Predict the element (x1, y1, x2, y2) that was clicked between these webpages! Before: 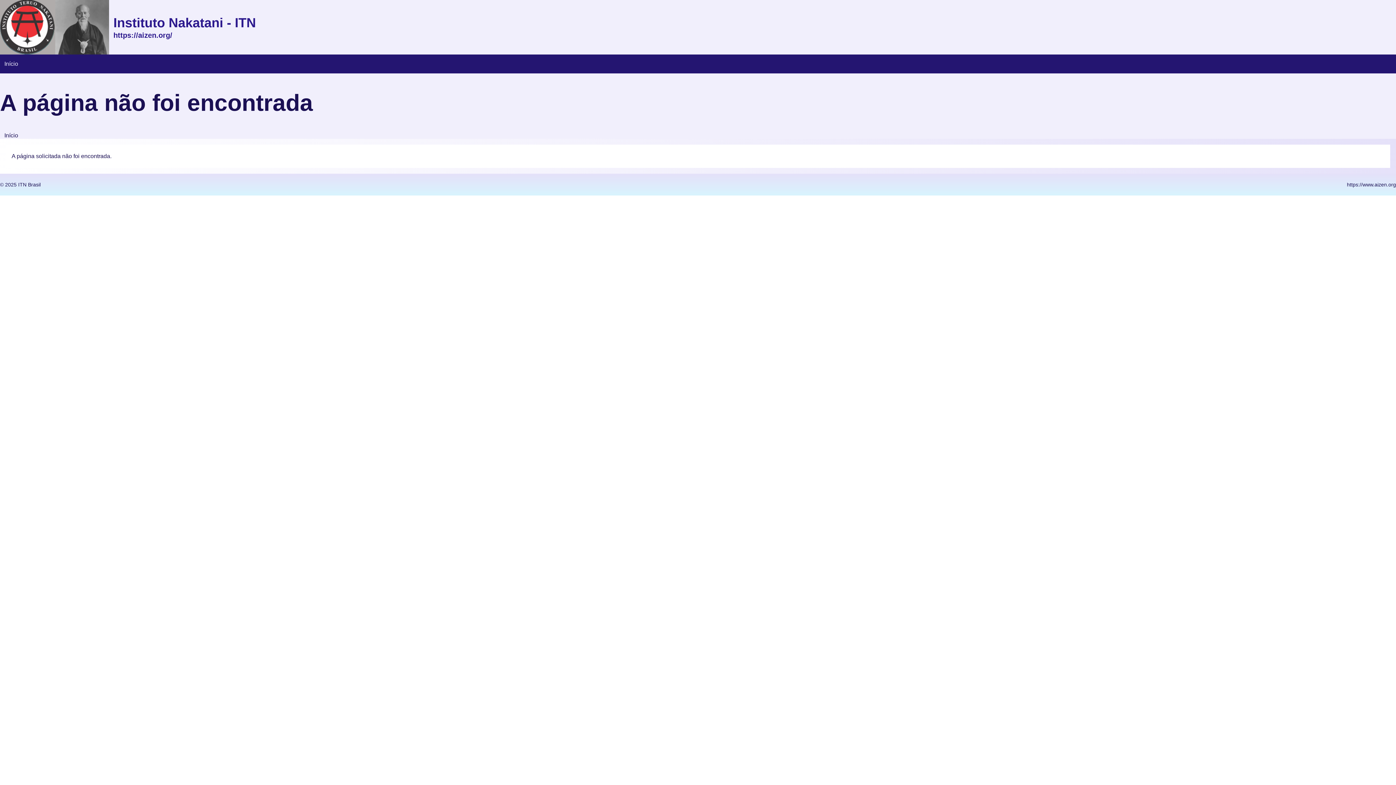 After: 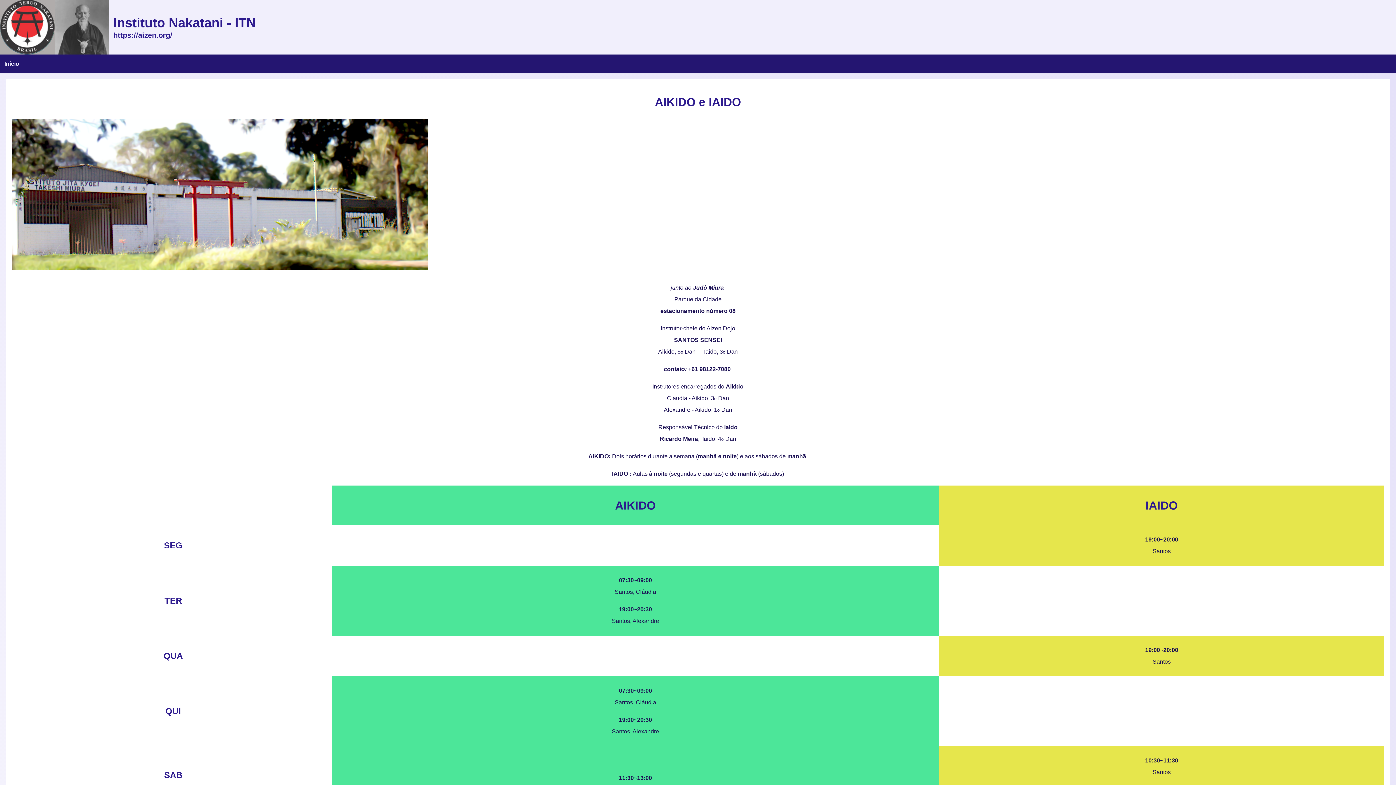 Action: label: Início bbox: (0, 132, 20, 138)